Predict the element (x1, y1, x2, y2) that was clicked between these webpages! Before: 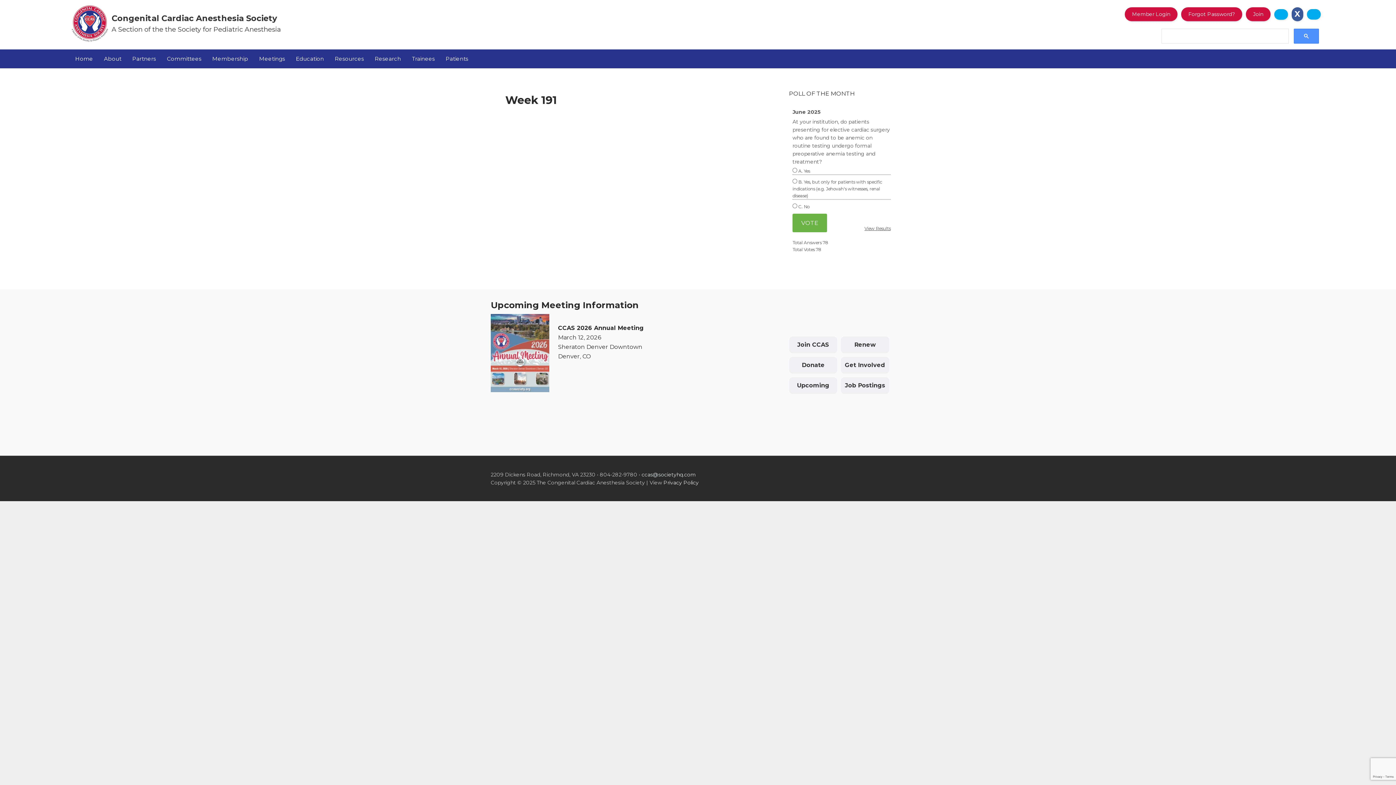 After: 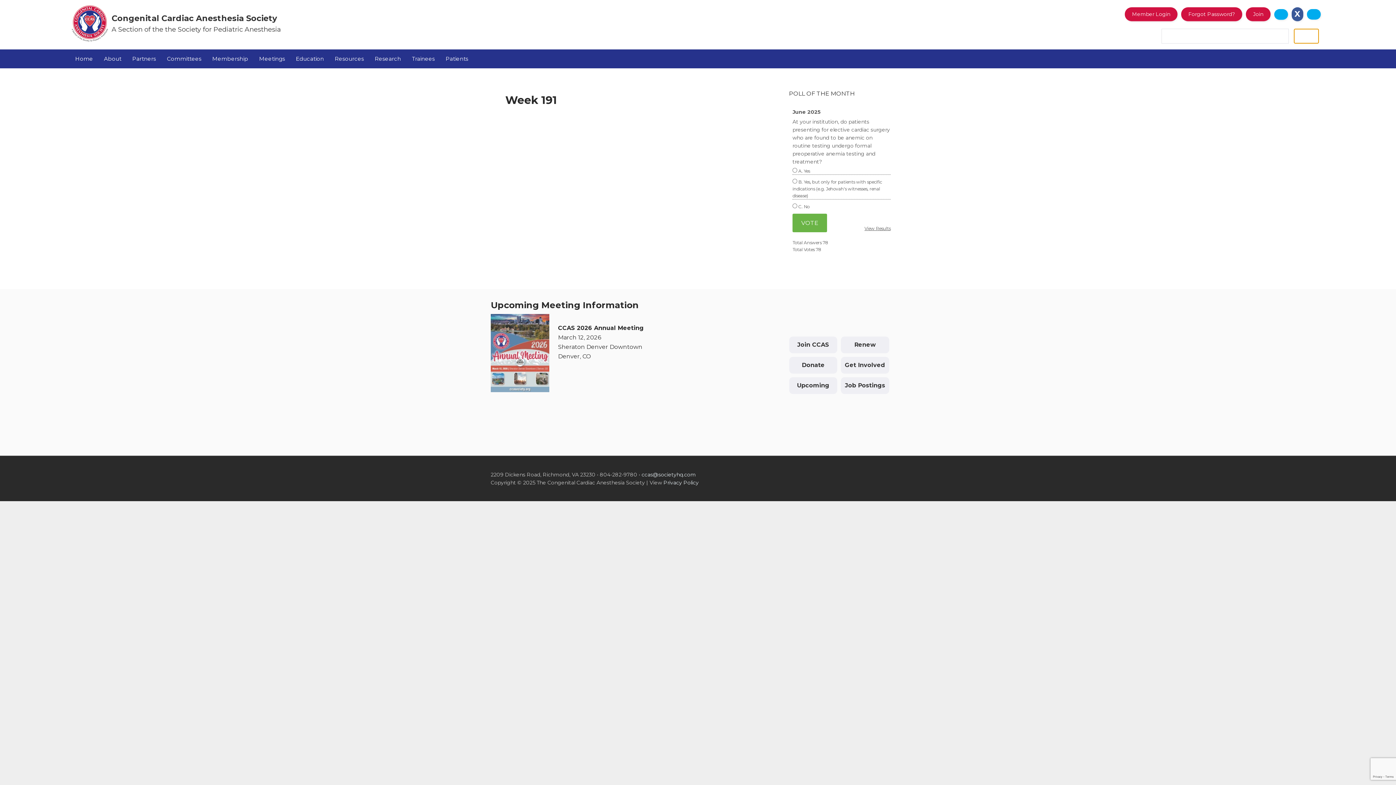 Action: bbox: (1294, 28, 1319, 43)